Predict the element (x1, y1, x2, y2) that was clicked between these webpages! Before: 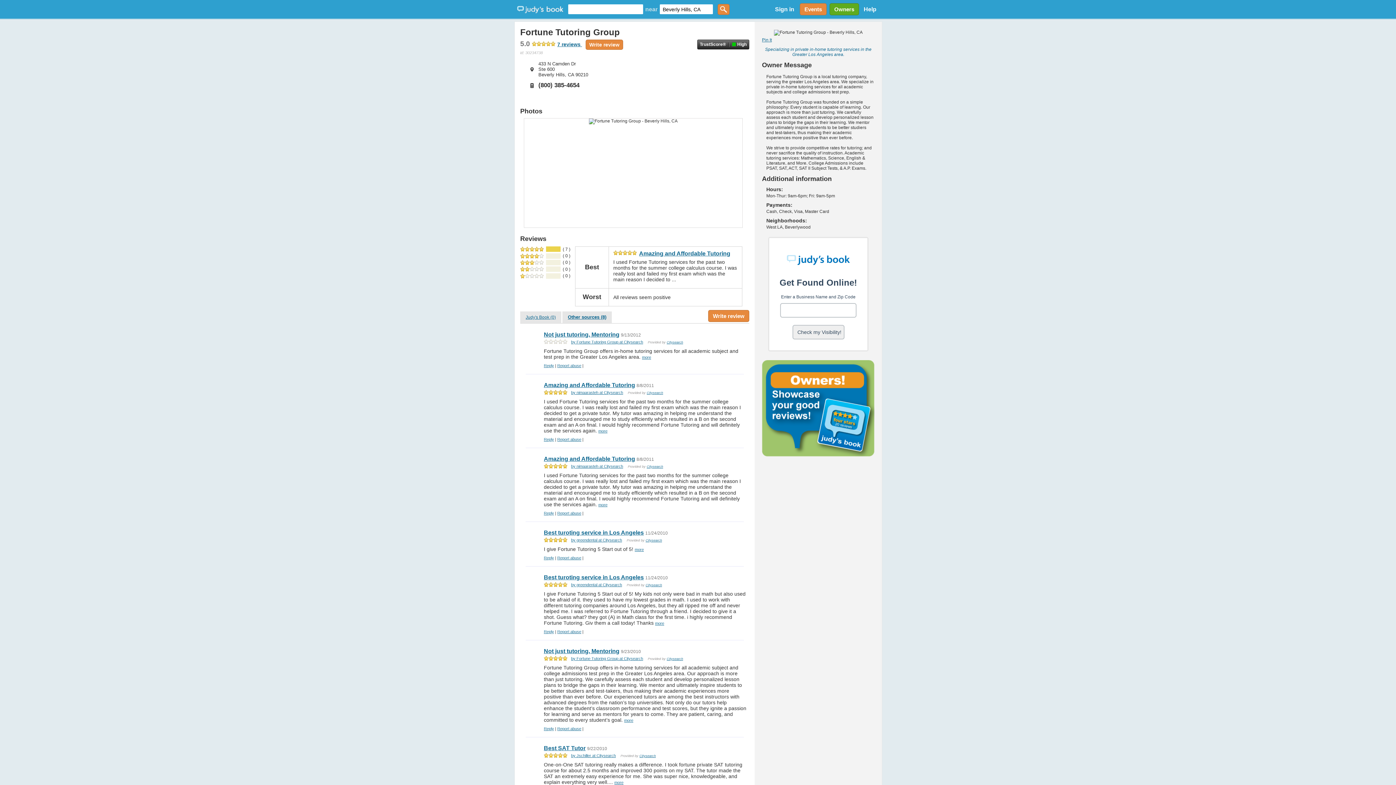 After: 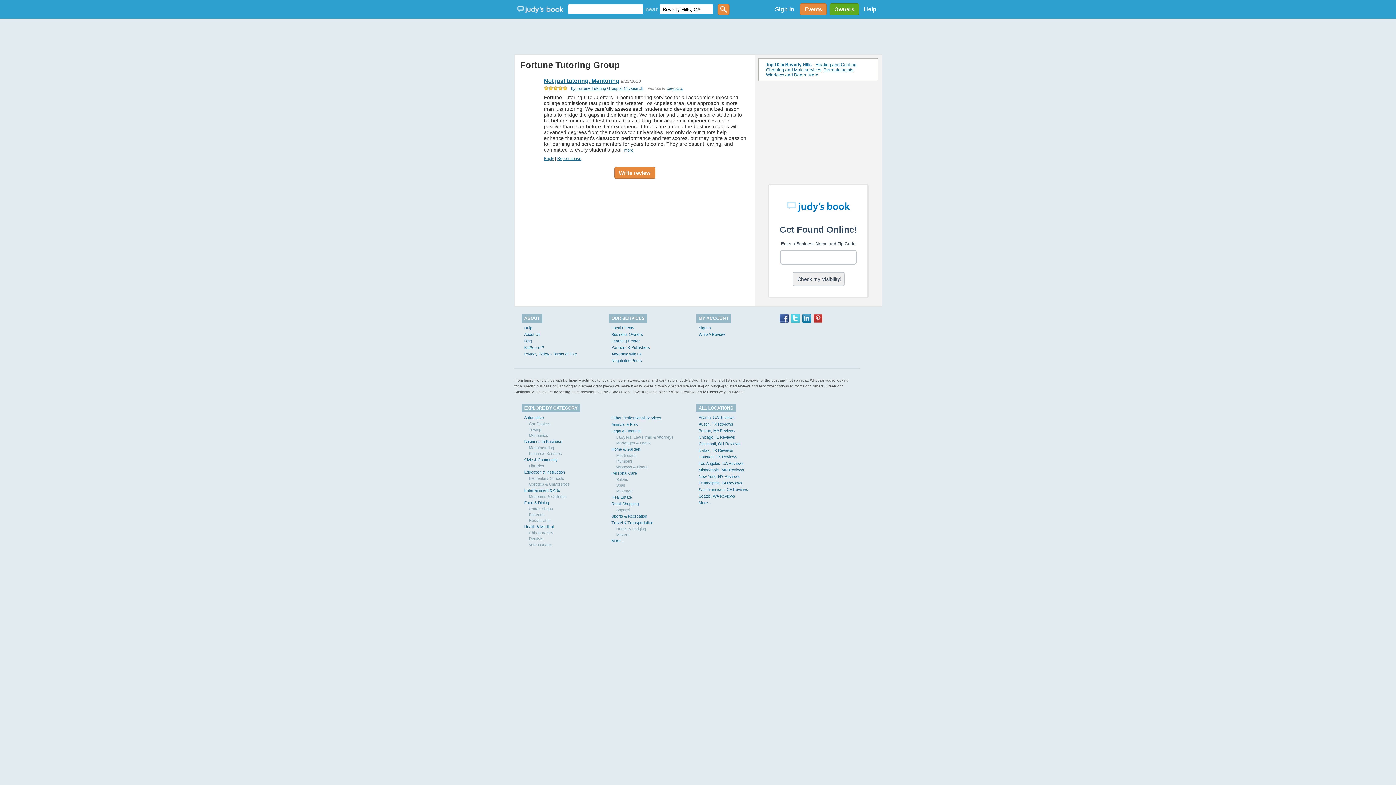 Action: label: Not just tutoring, Mentoring bbox: (544, 648, 619, 654)